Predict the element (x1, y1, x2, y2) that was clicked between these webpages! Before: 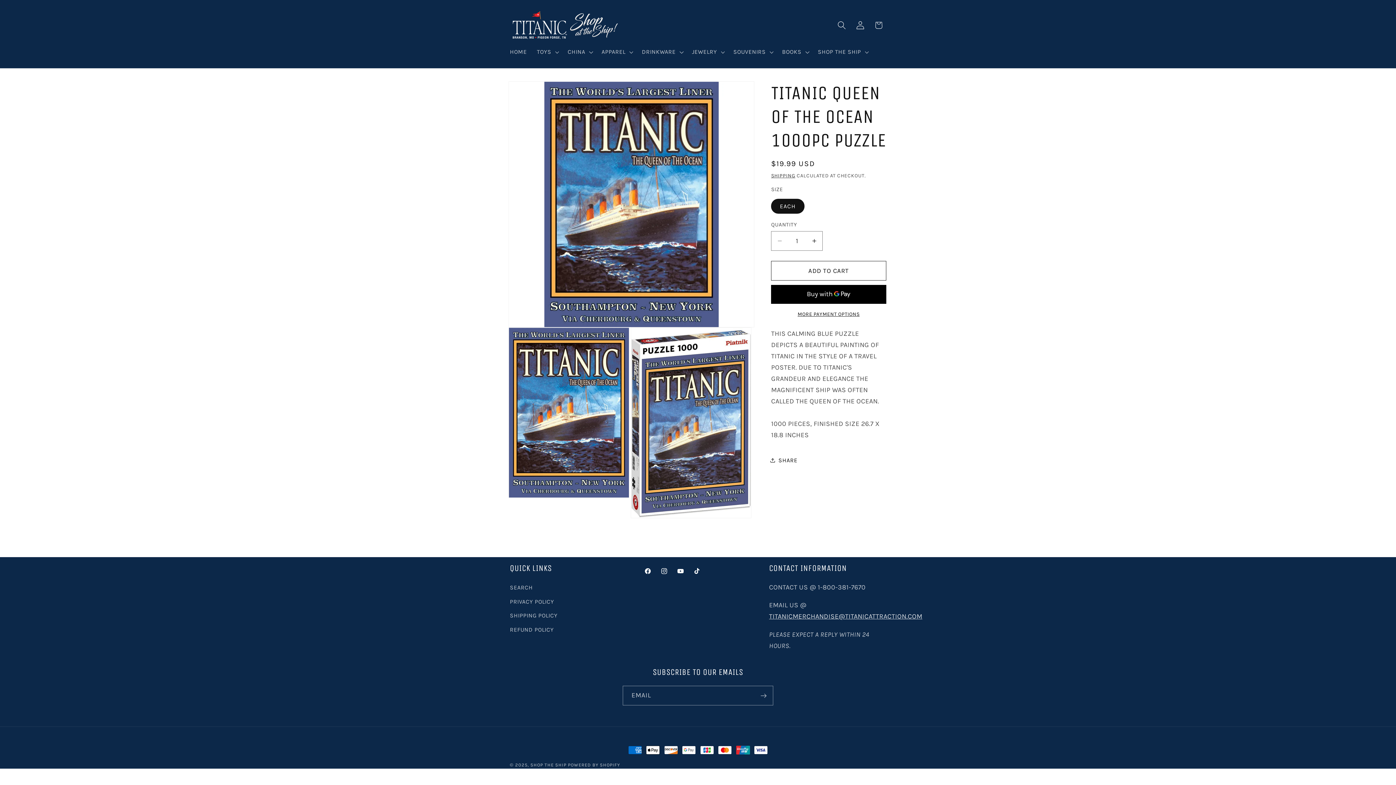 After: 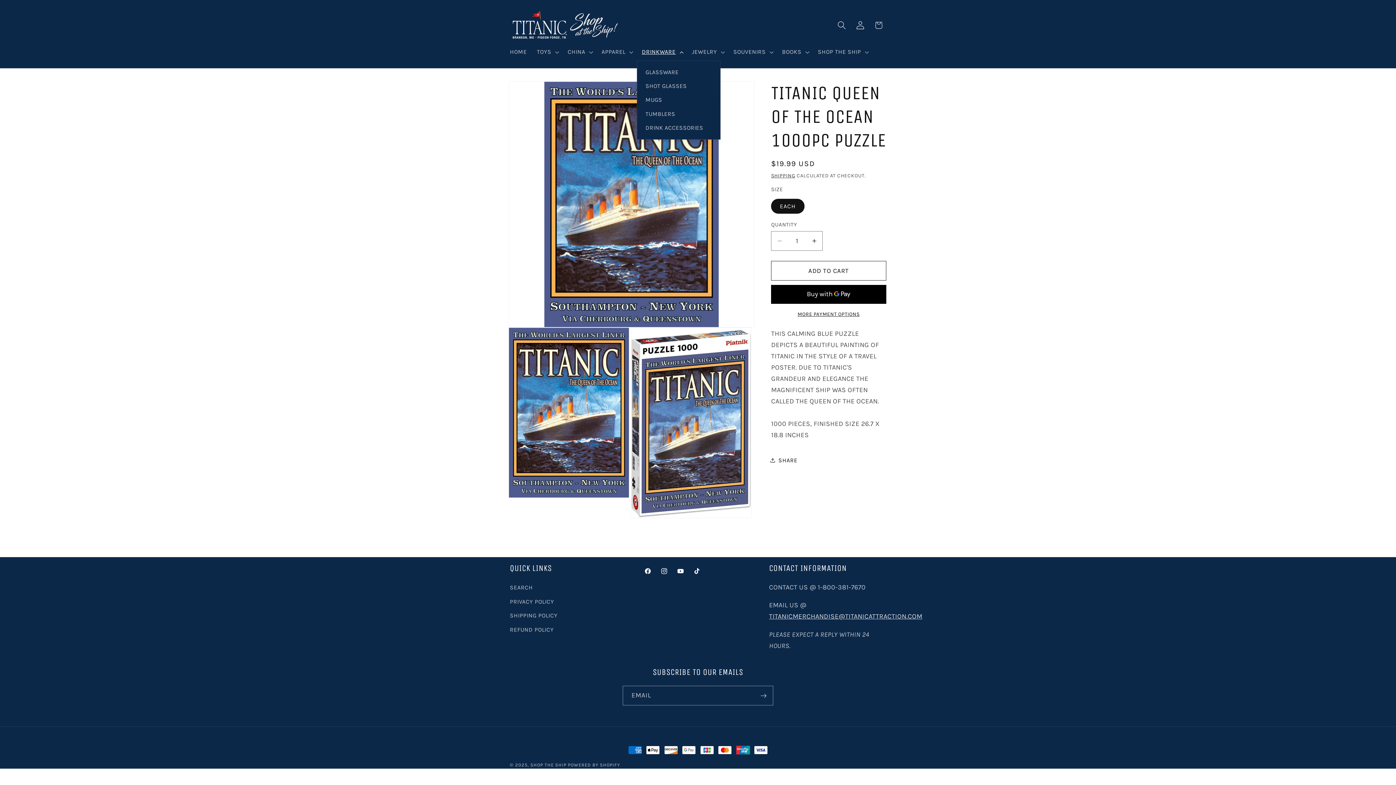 Action: label: DRINKWARE bbox: (636, 43, 687, 60)